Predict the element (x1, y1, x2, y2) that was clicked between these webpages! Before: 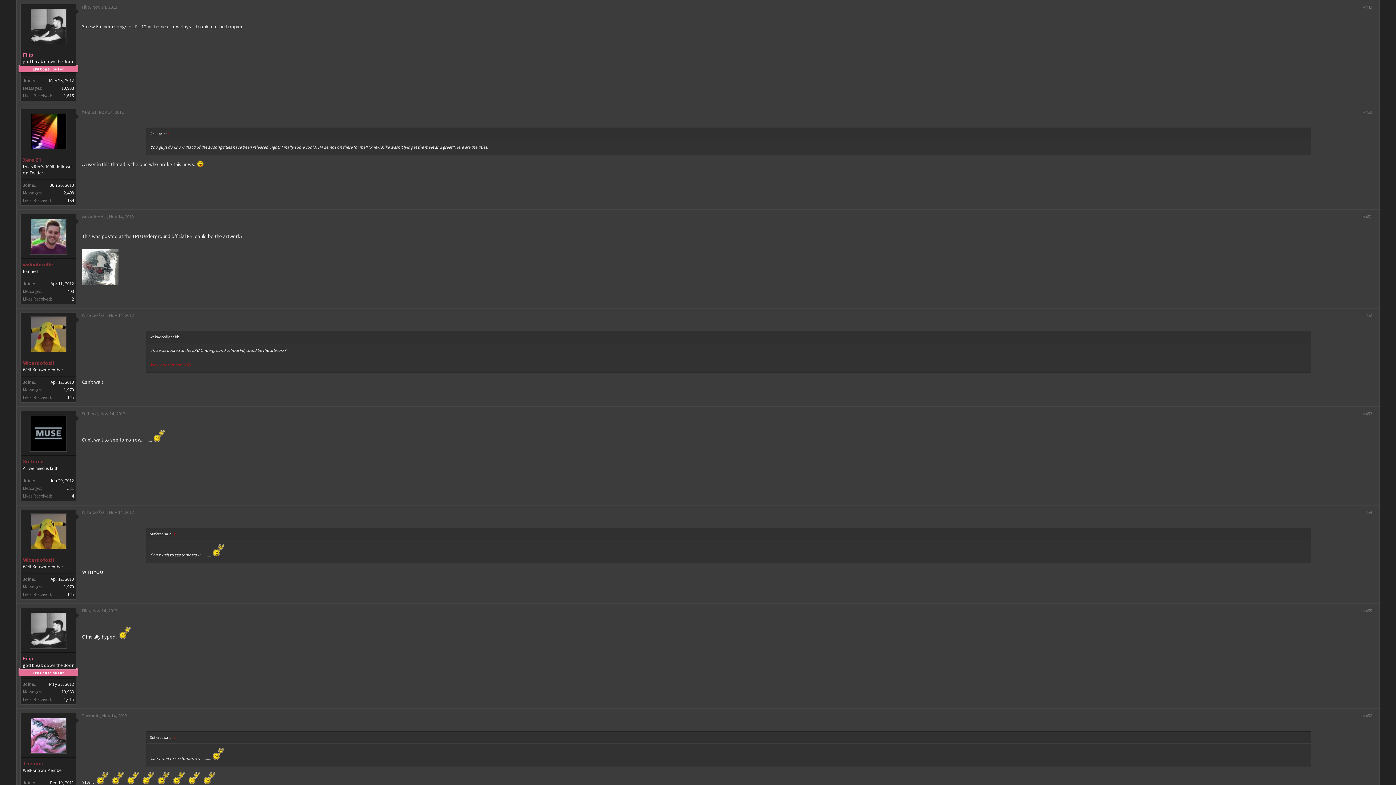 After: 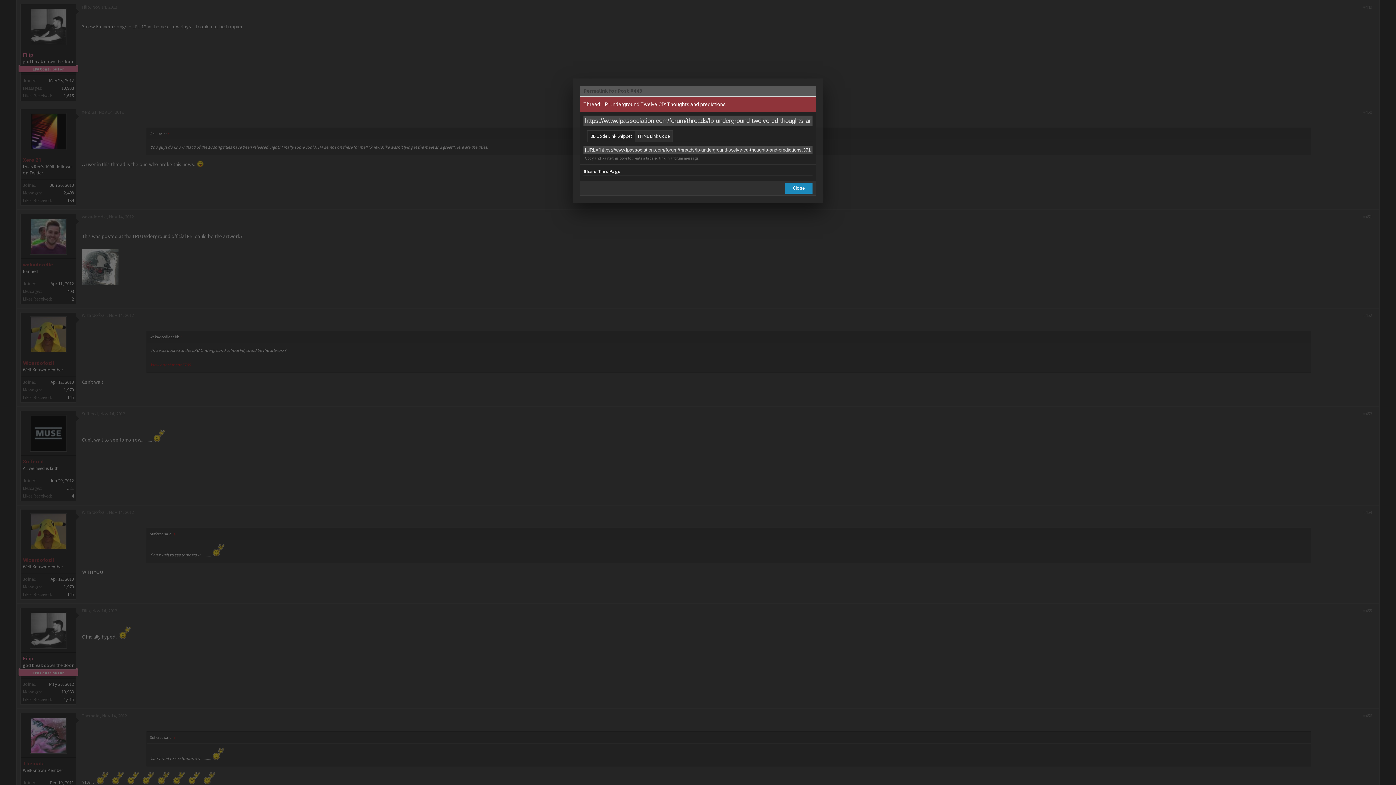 Action: bbox: (1363, 4, 1372, 10) label: #449